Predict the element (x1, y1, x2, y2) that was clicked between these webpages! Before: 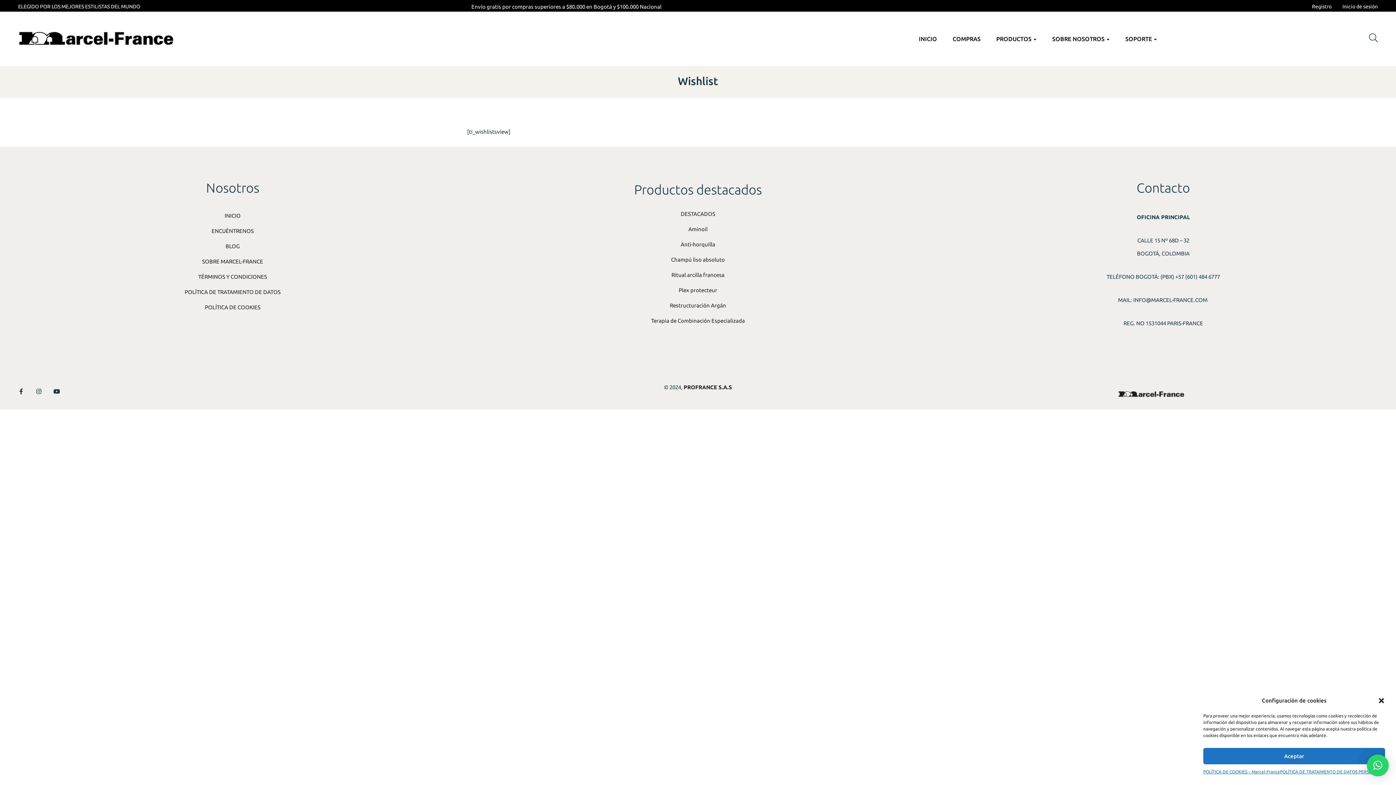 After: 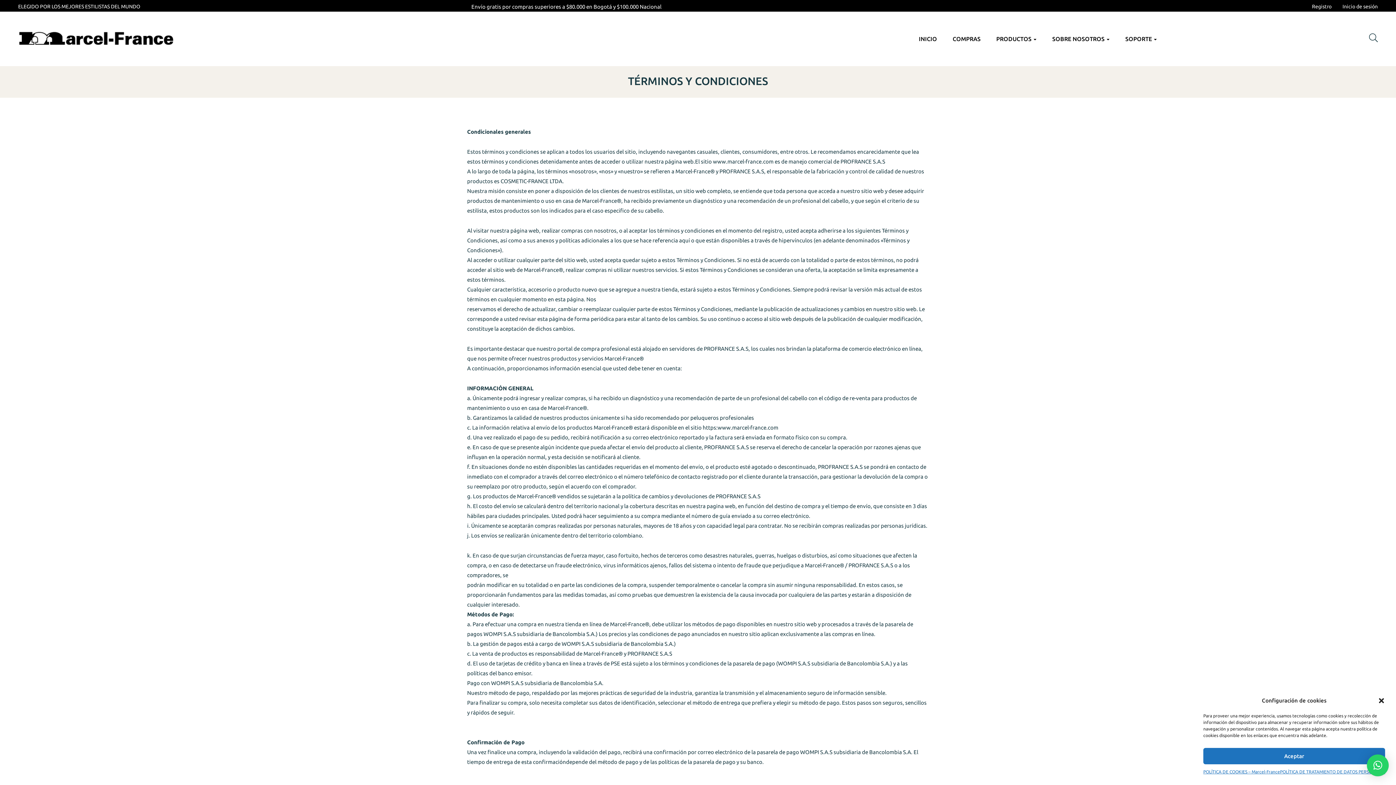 Action: bbox: (198, 273, 267, 280) label: TÉRMINOS Y CONDICIONES